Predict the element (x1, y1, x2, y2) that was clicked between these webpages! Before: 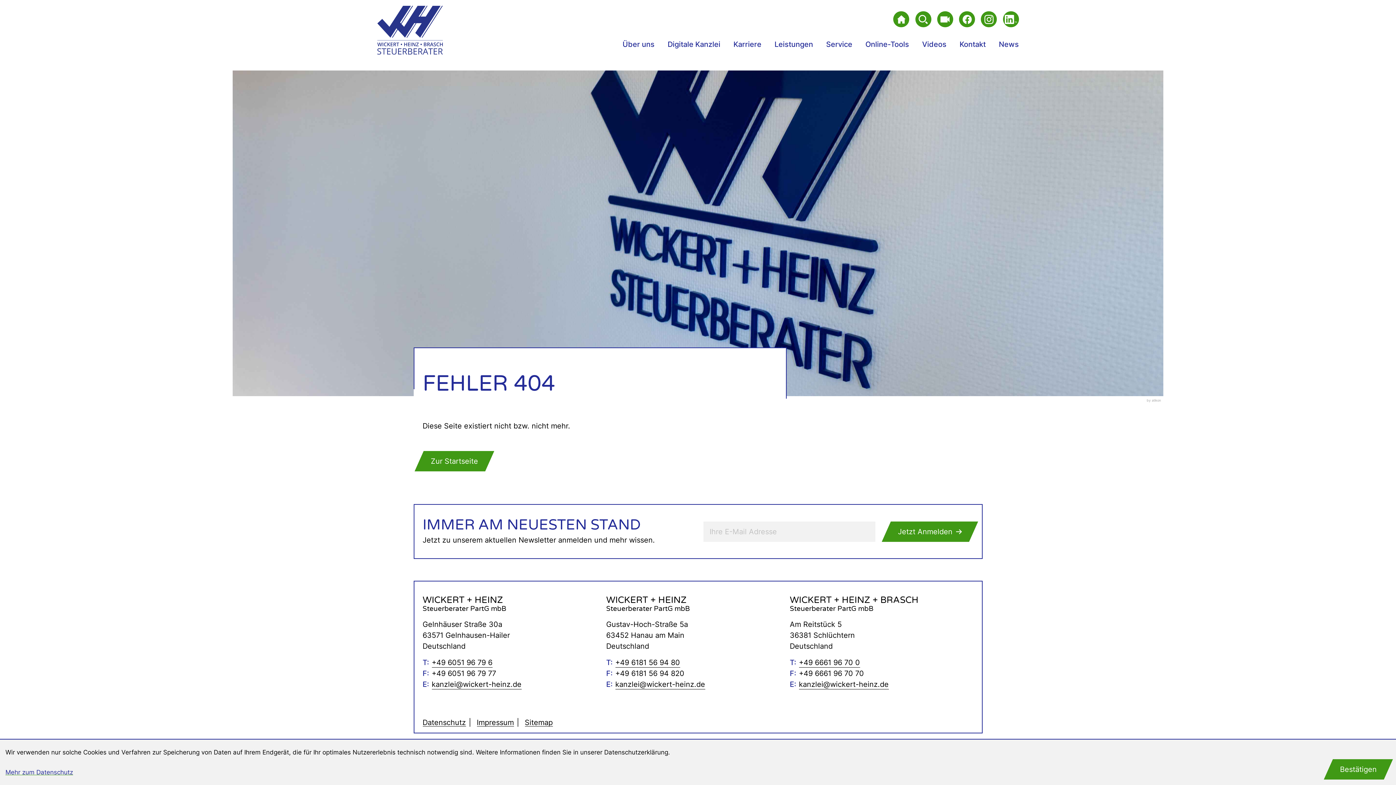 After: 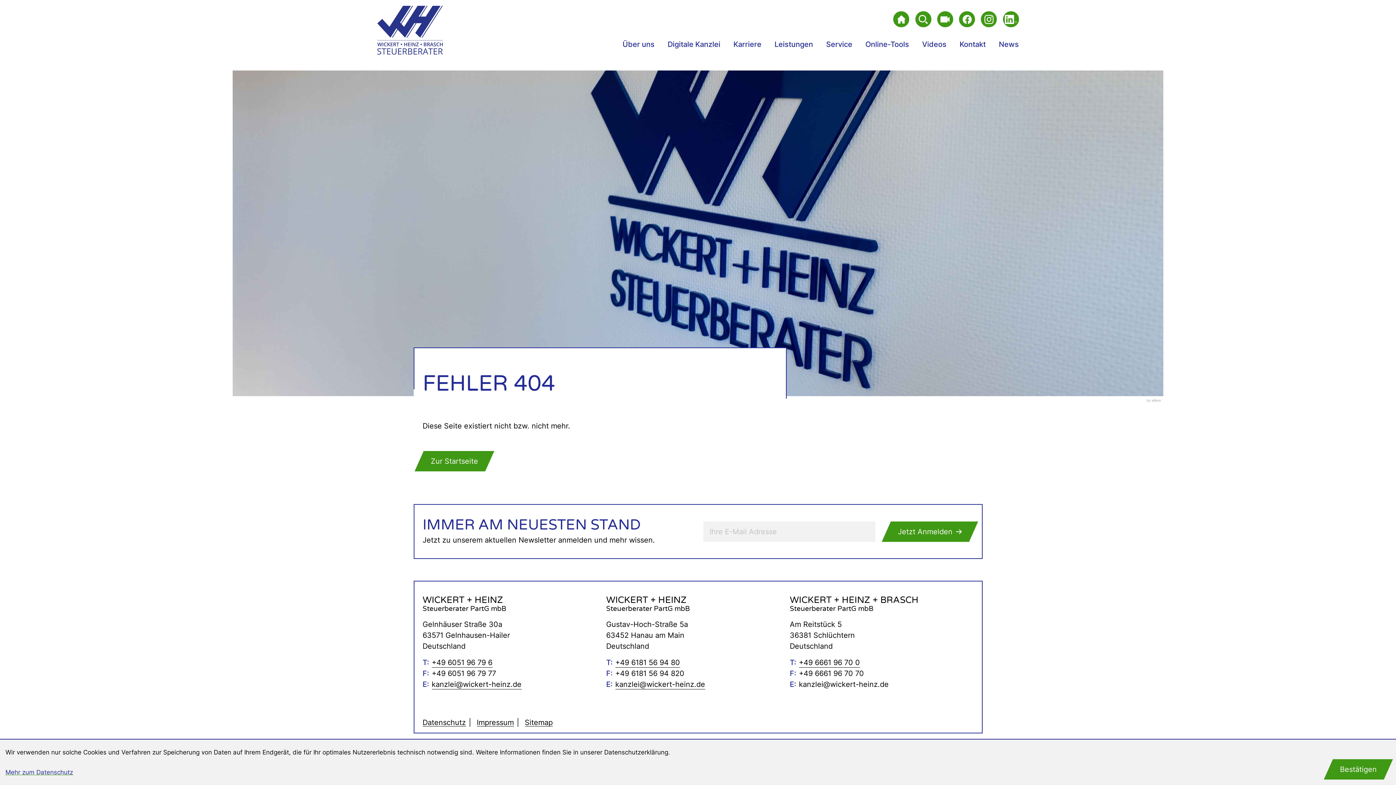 Action: label: E-Mail: kanzlei@wickert-heinz.de bbox: (799, 679, 888, 690)